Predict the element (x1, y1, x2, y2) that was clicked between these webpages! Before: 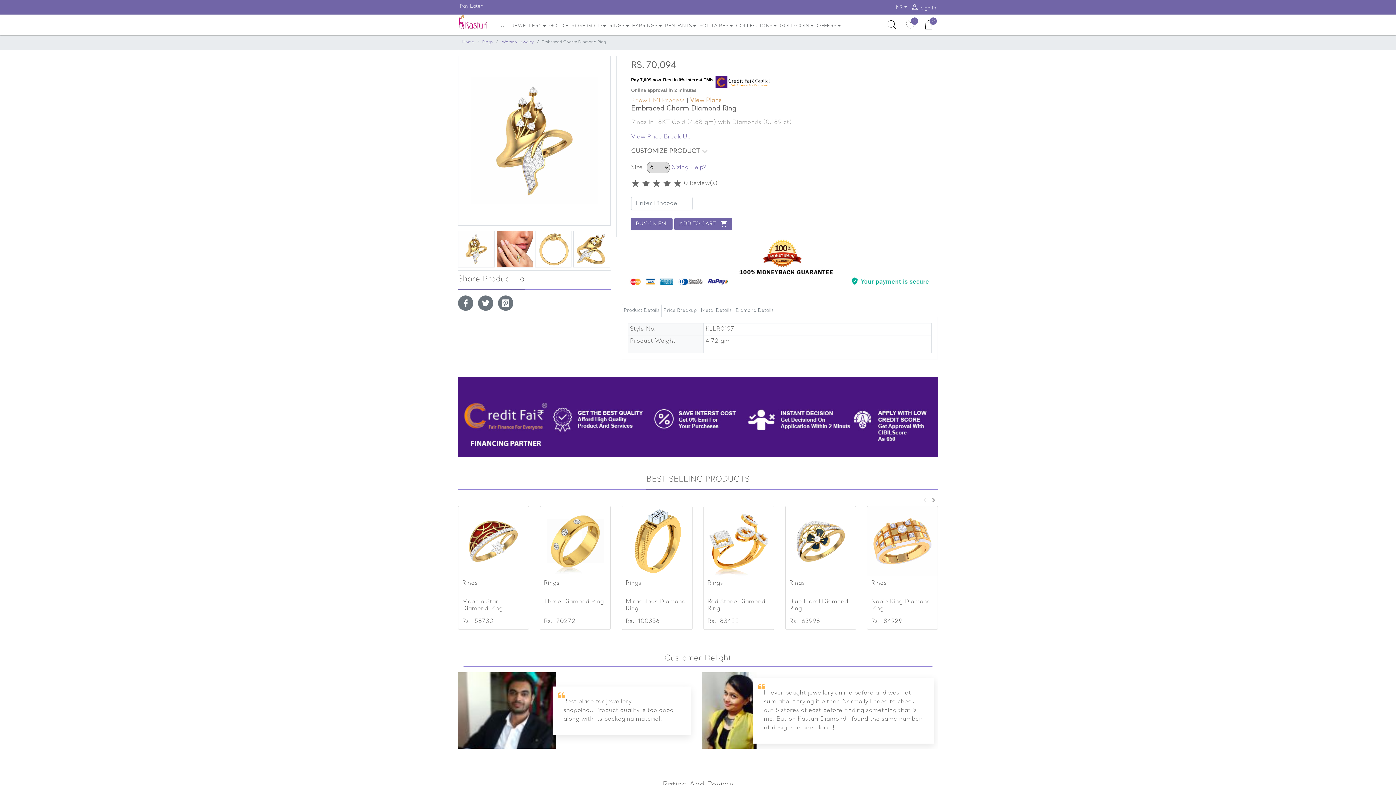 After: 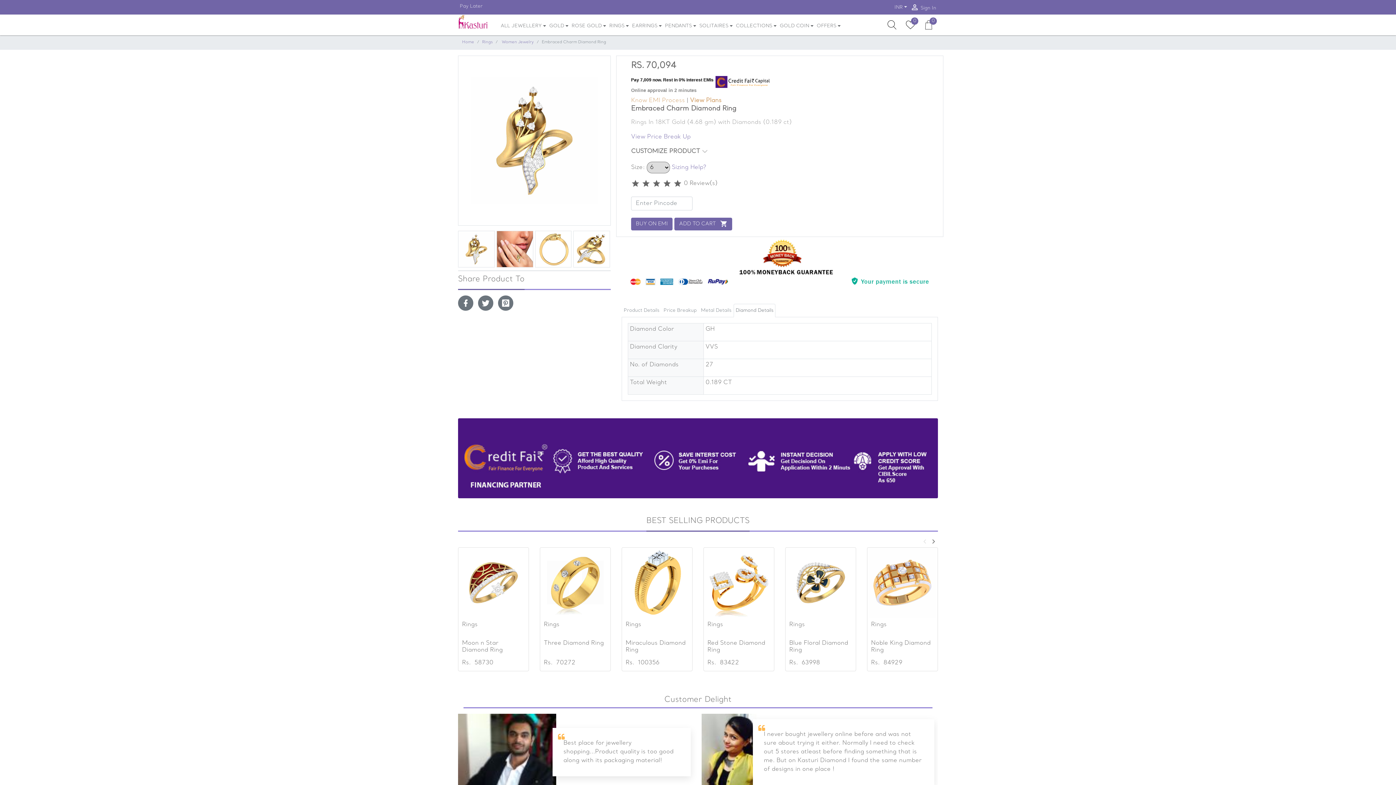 Action: label: Diamond Details bbox: (733, 304, 775, 317)